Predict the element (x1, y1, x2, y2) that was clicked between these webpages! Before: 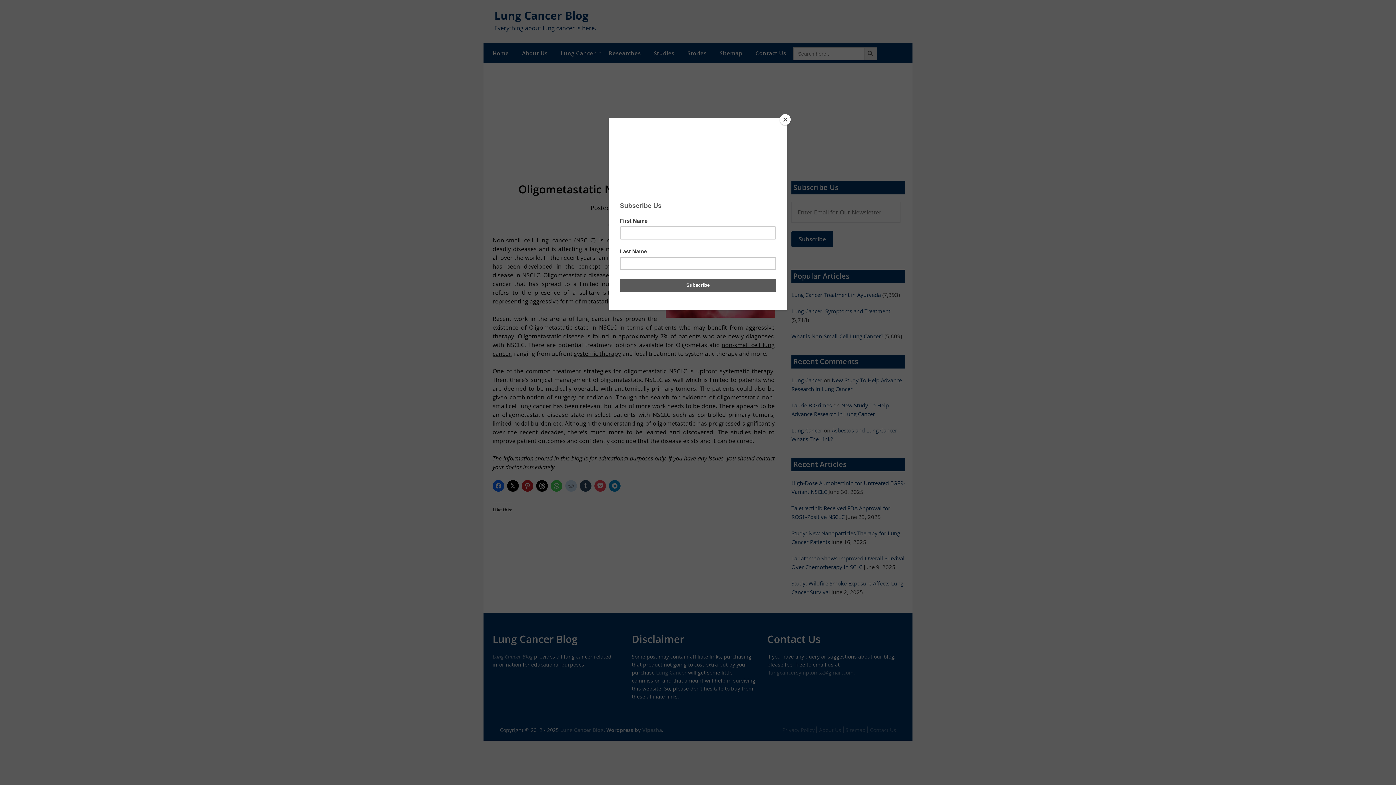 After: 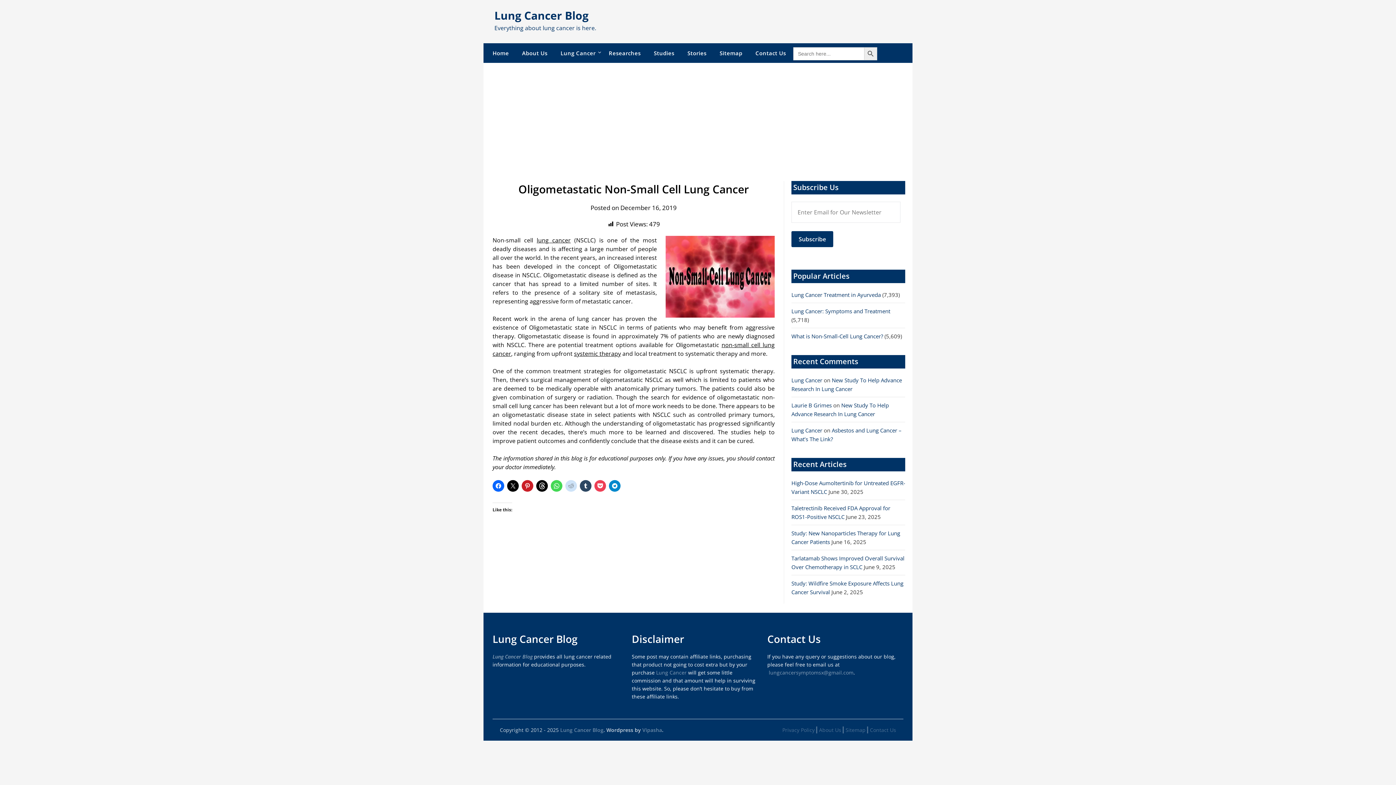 Action: label: Close bbox: (780, 114, 790, 125)